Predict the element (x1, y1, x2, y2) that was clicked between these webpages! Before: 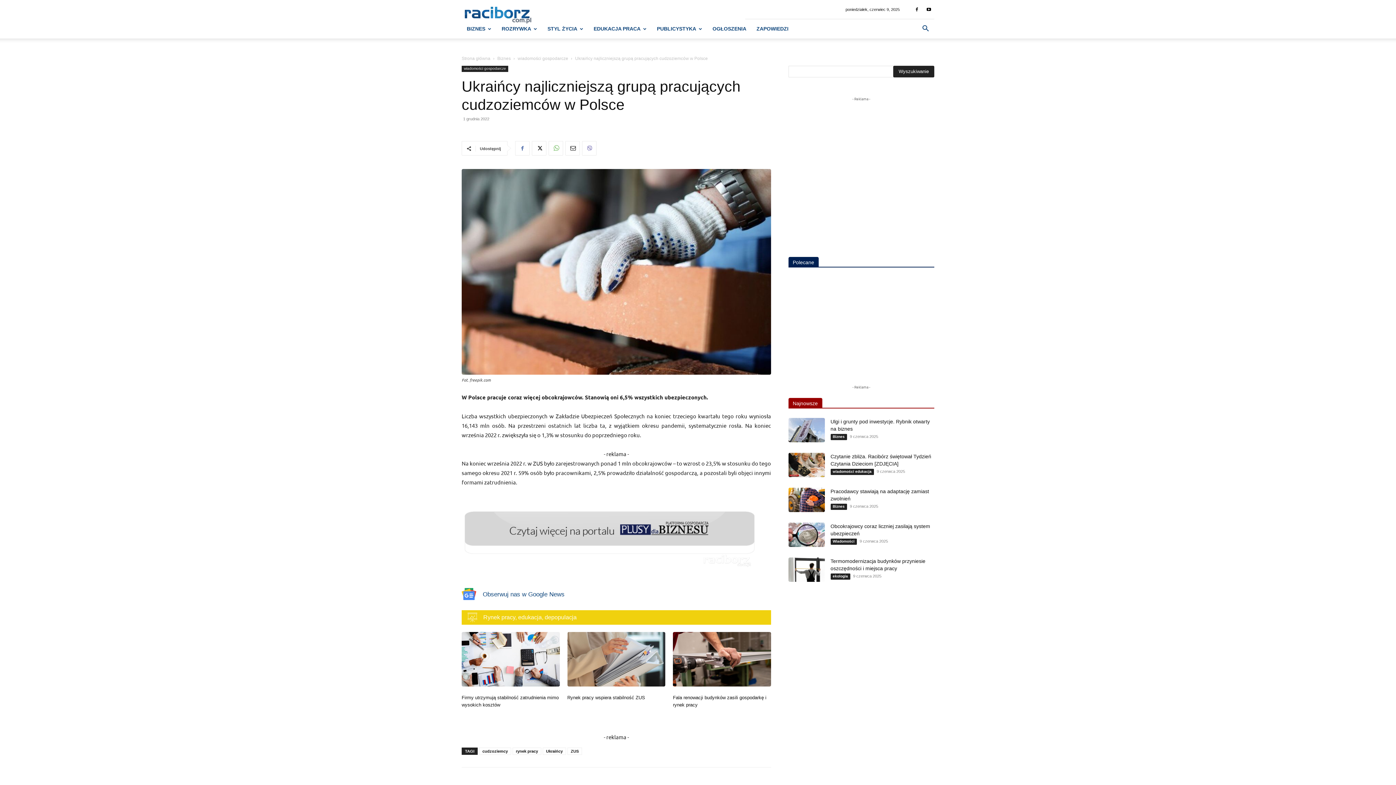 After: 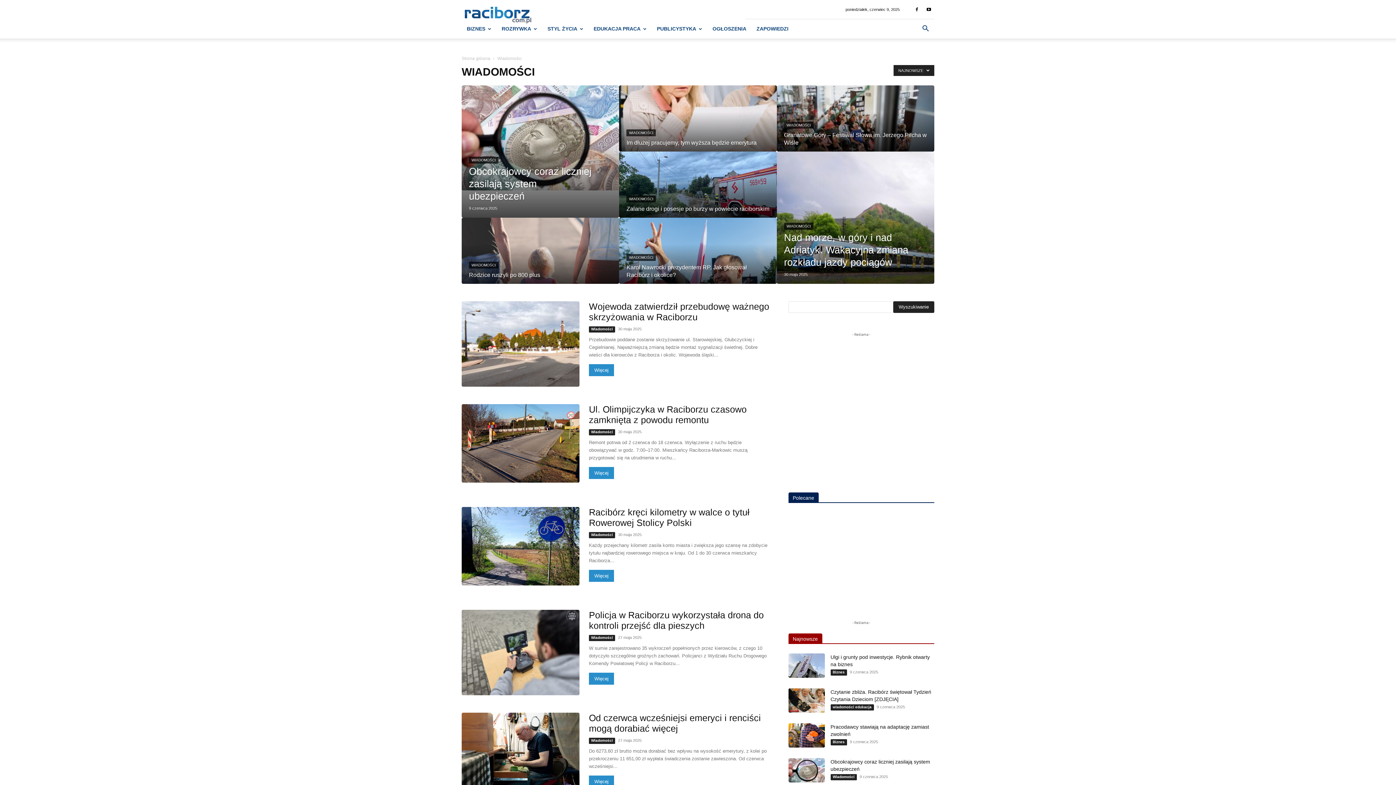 Action: bbox: (830, 538, 856, 545) label: Wiadomości